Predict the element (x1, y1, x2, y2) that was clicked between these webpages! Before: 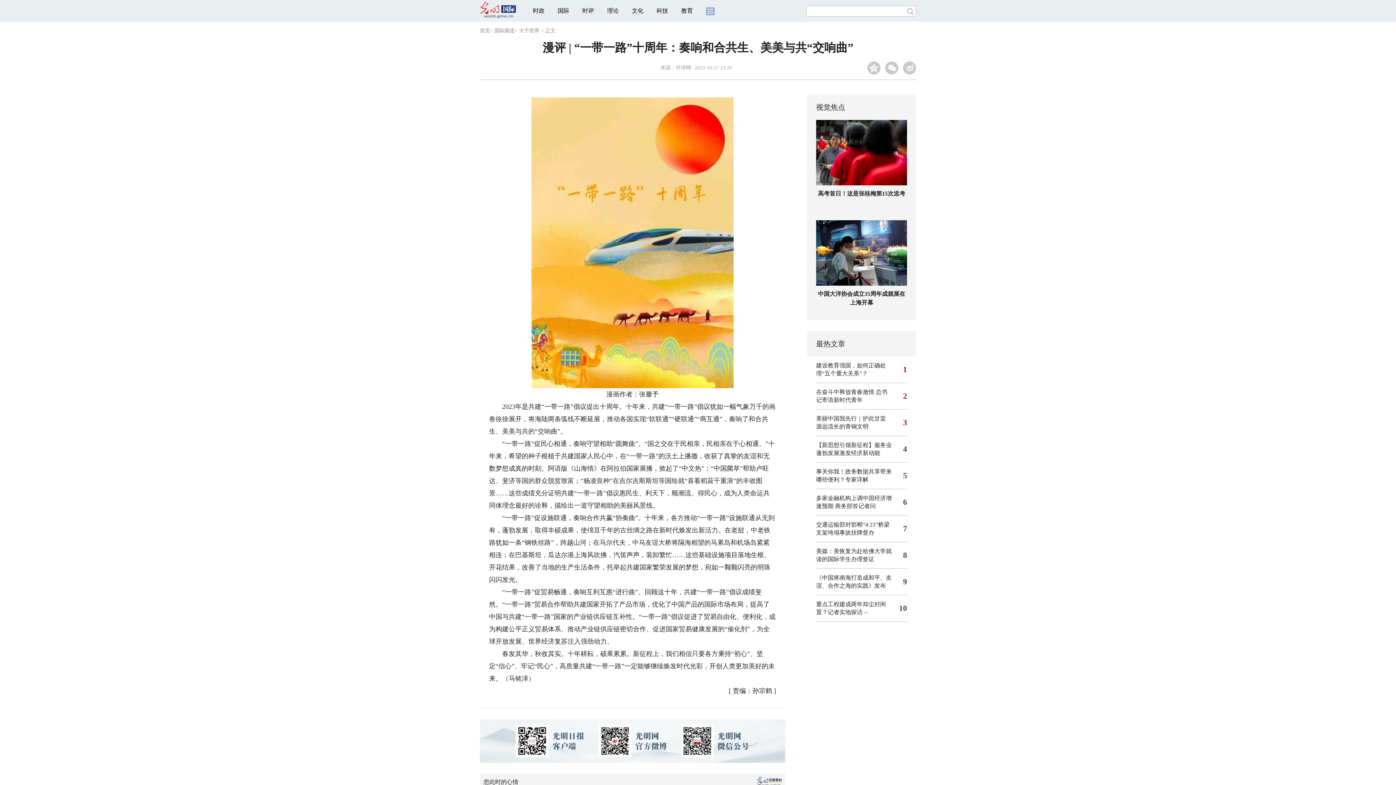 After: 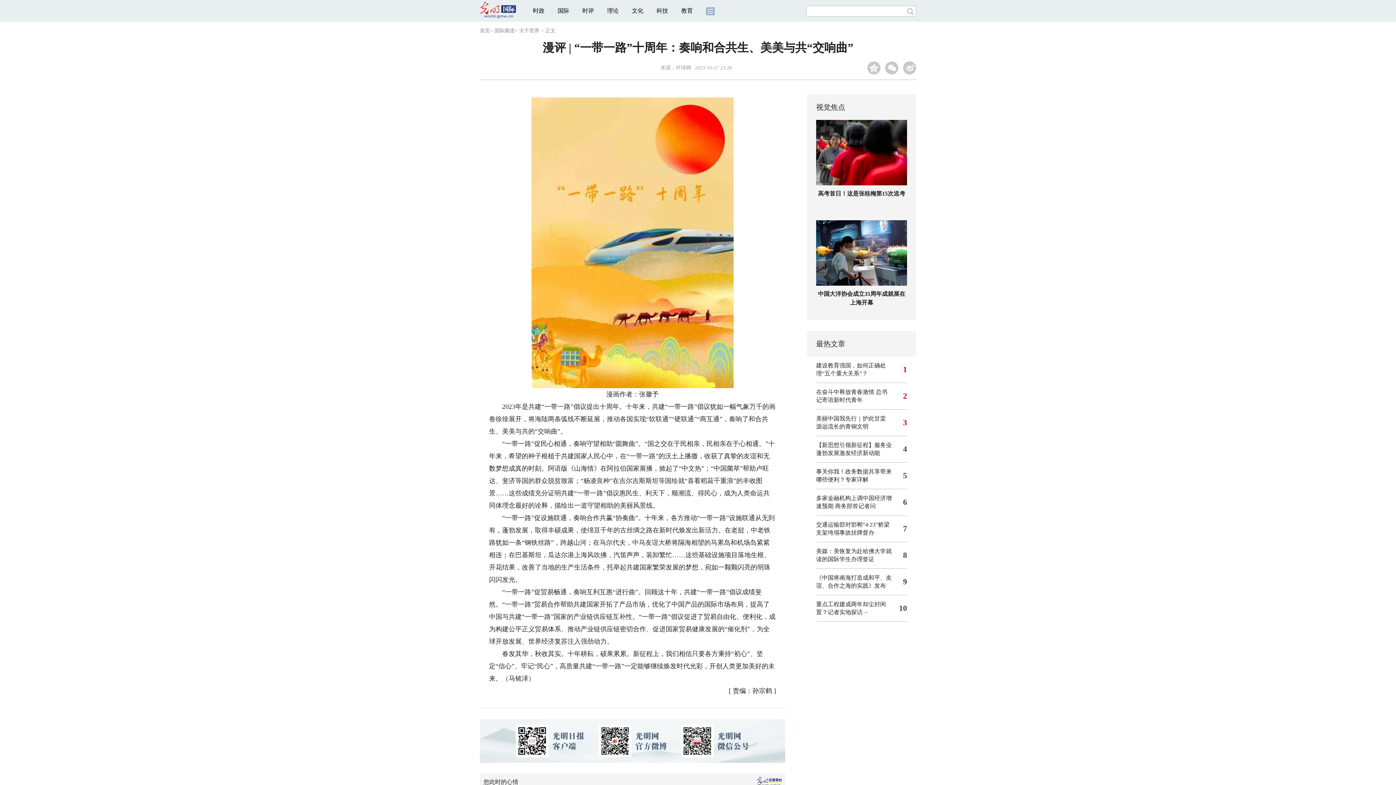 Action: bbox: (519, 28, 539, 33) label: 大千世界